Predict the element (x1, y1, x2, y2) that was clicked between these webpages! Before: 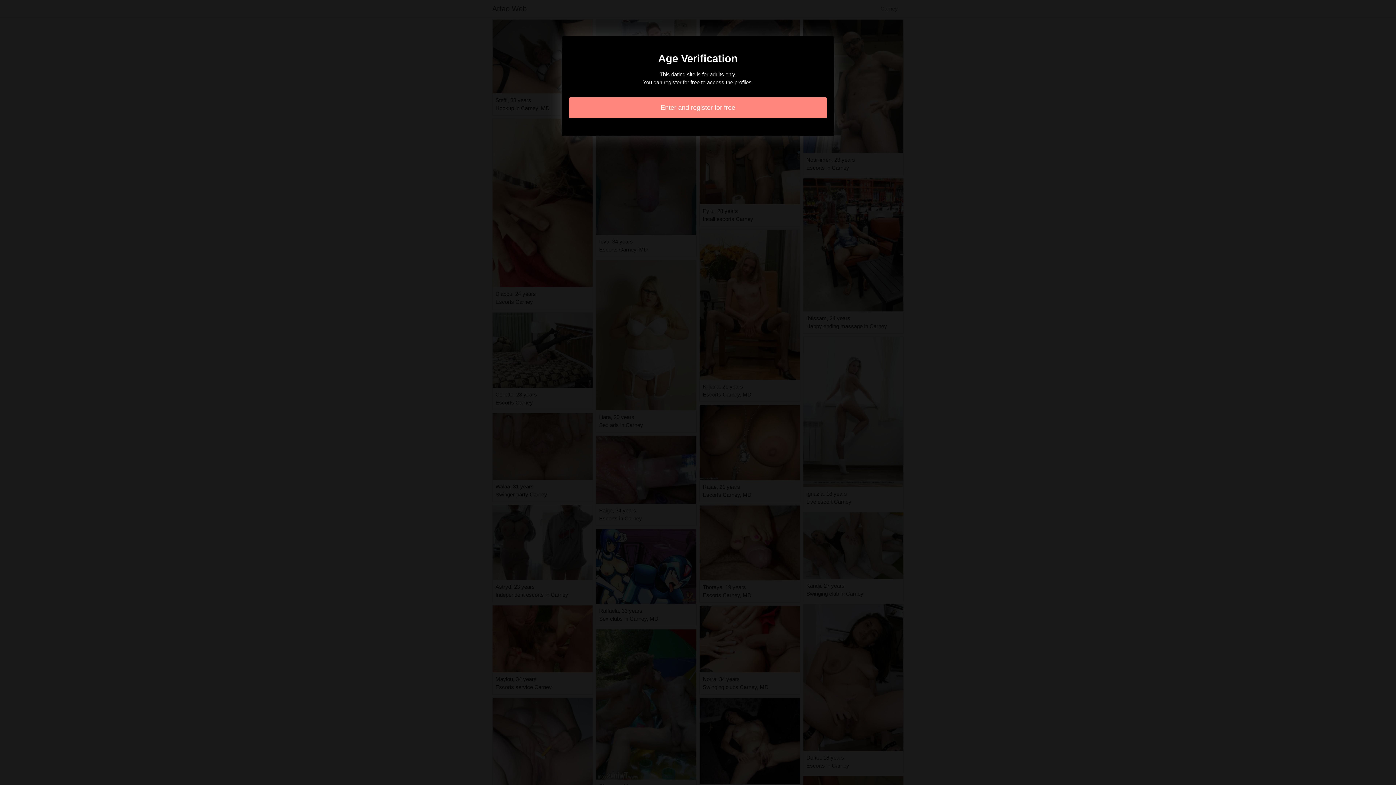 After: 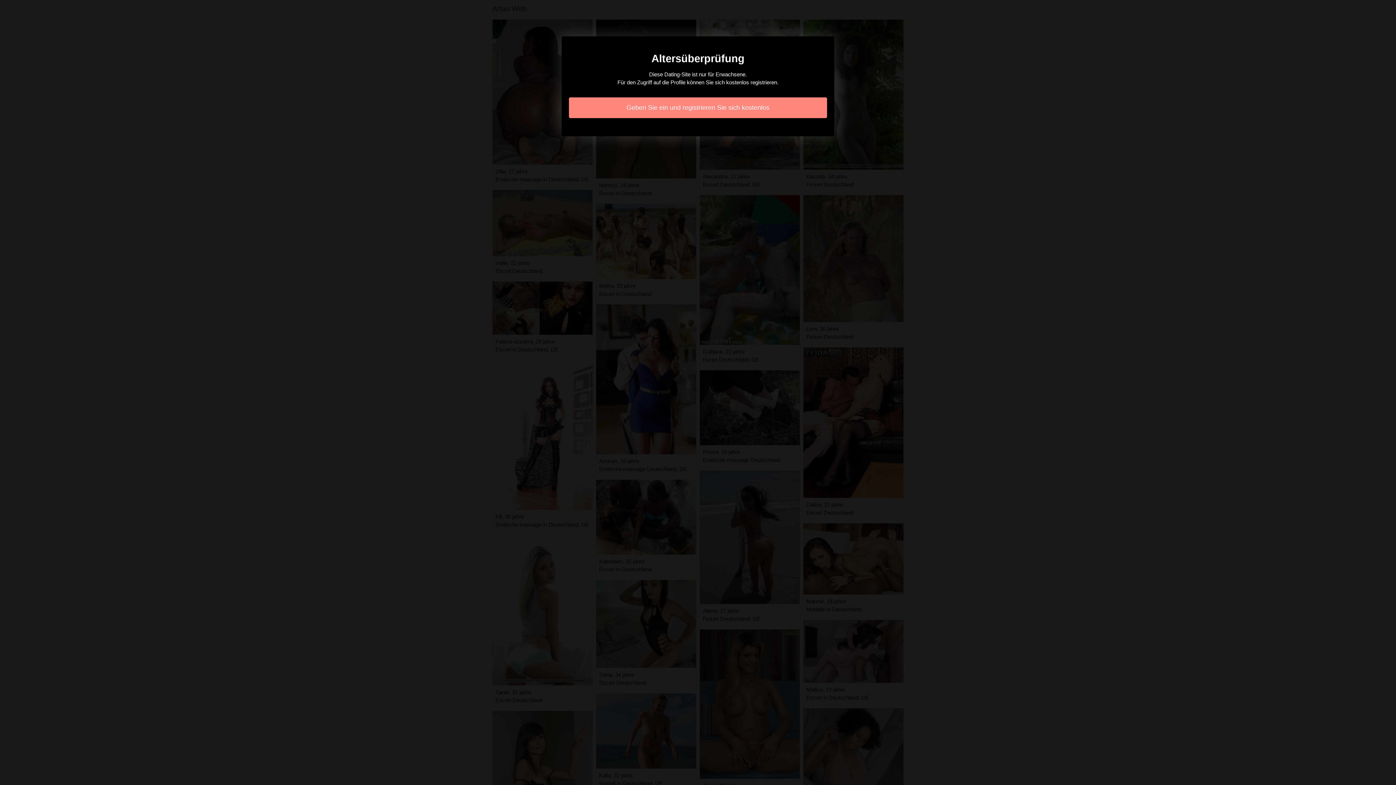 Action: label: Enter and register for free bbox: (569, 97, 827, 118)